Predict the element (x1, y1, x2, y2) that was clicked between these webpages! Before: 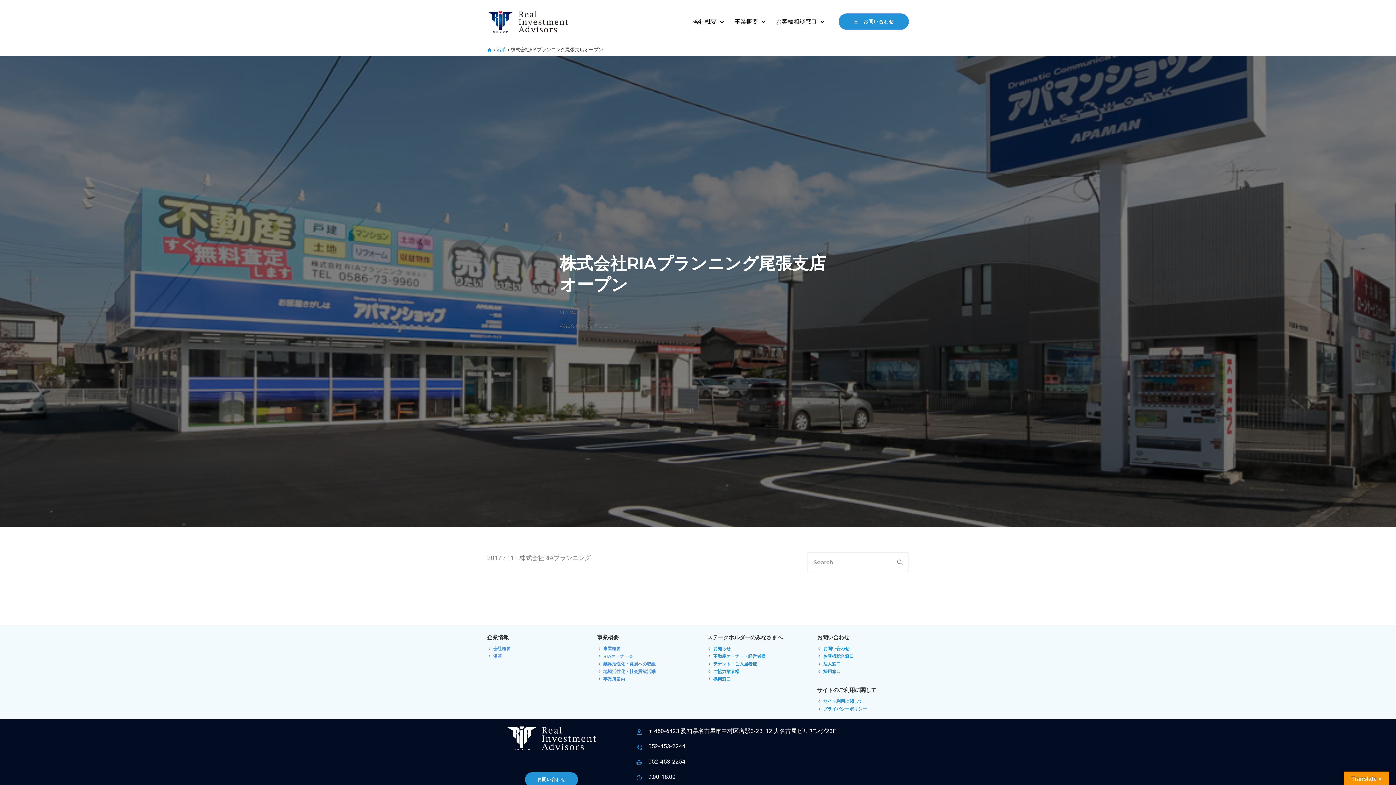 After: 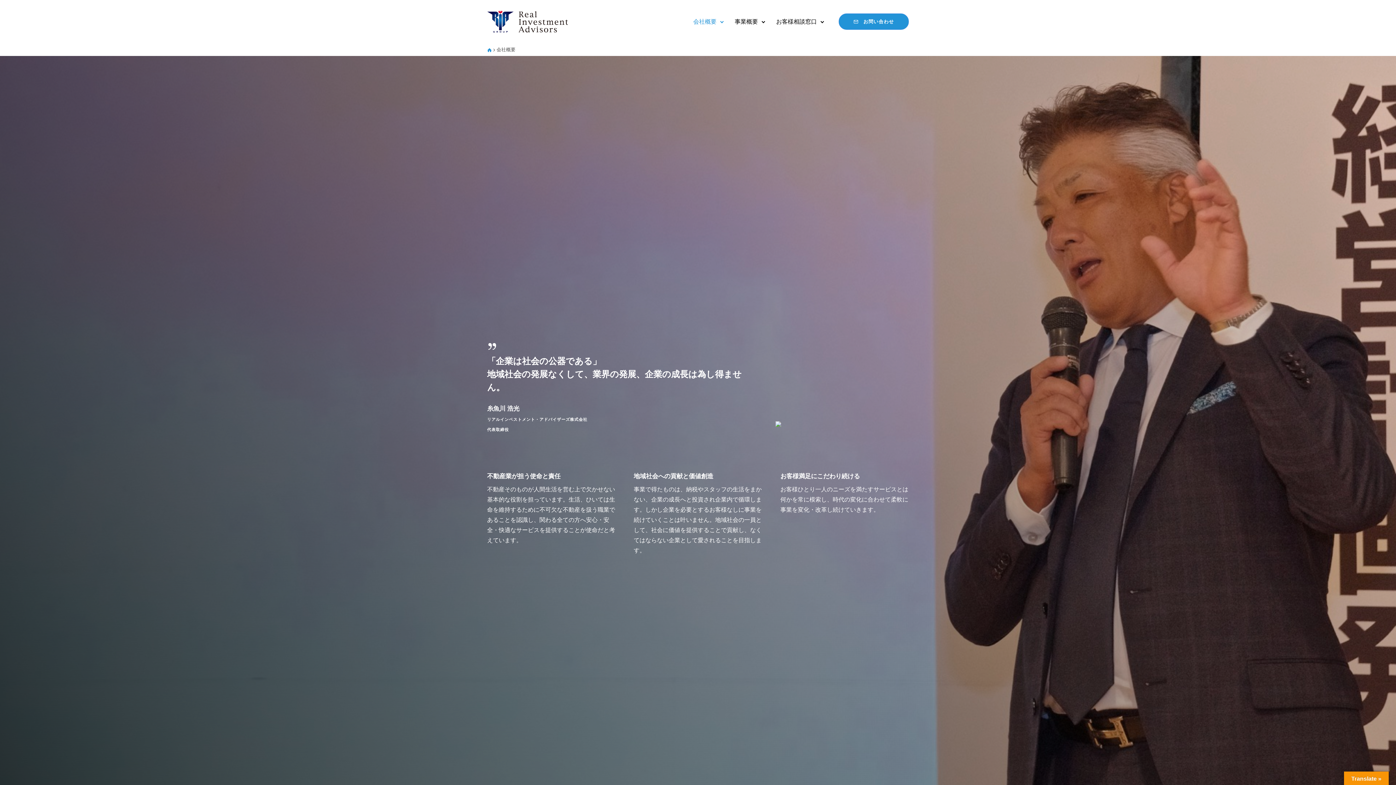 Action: bbox: (487, 646, 510, 651) label: 会社概要